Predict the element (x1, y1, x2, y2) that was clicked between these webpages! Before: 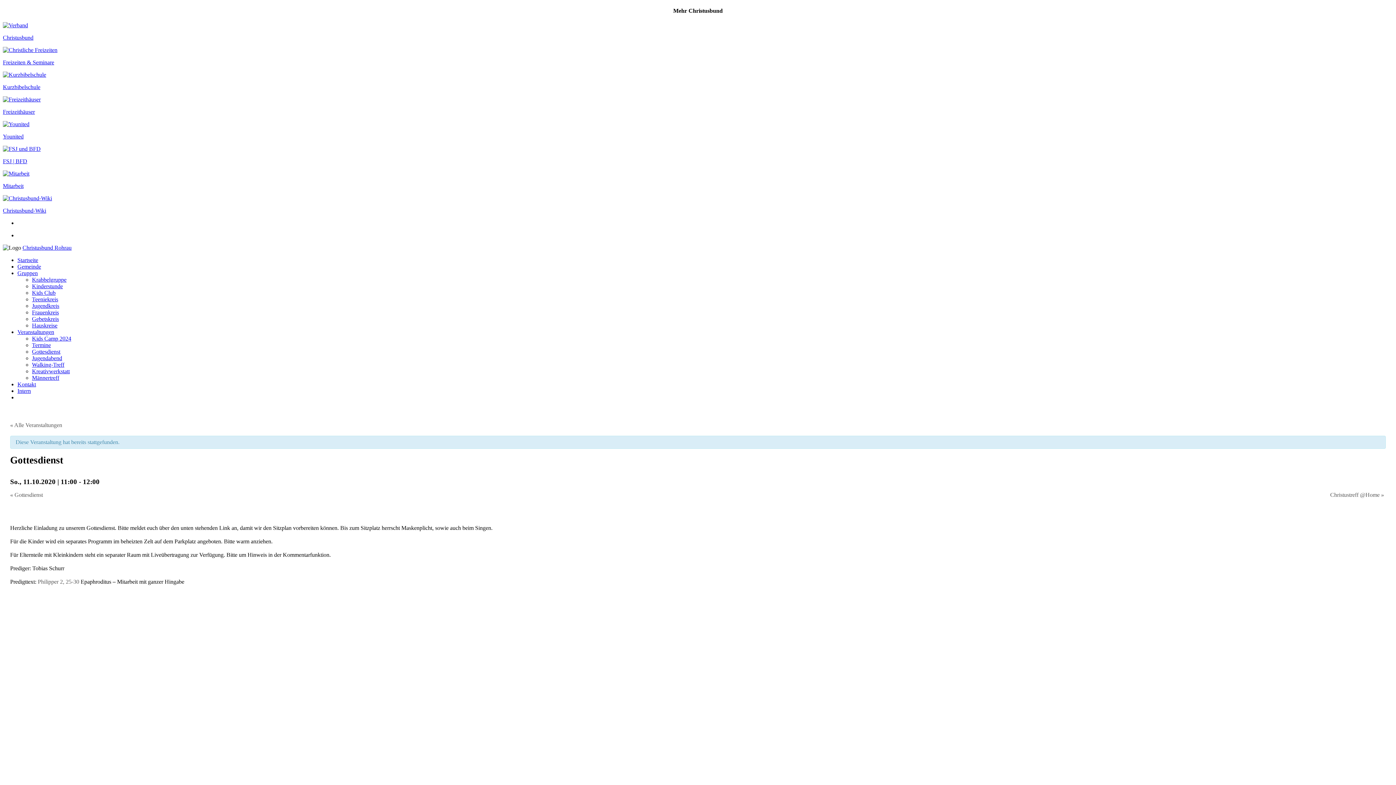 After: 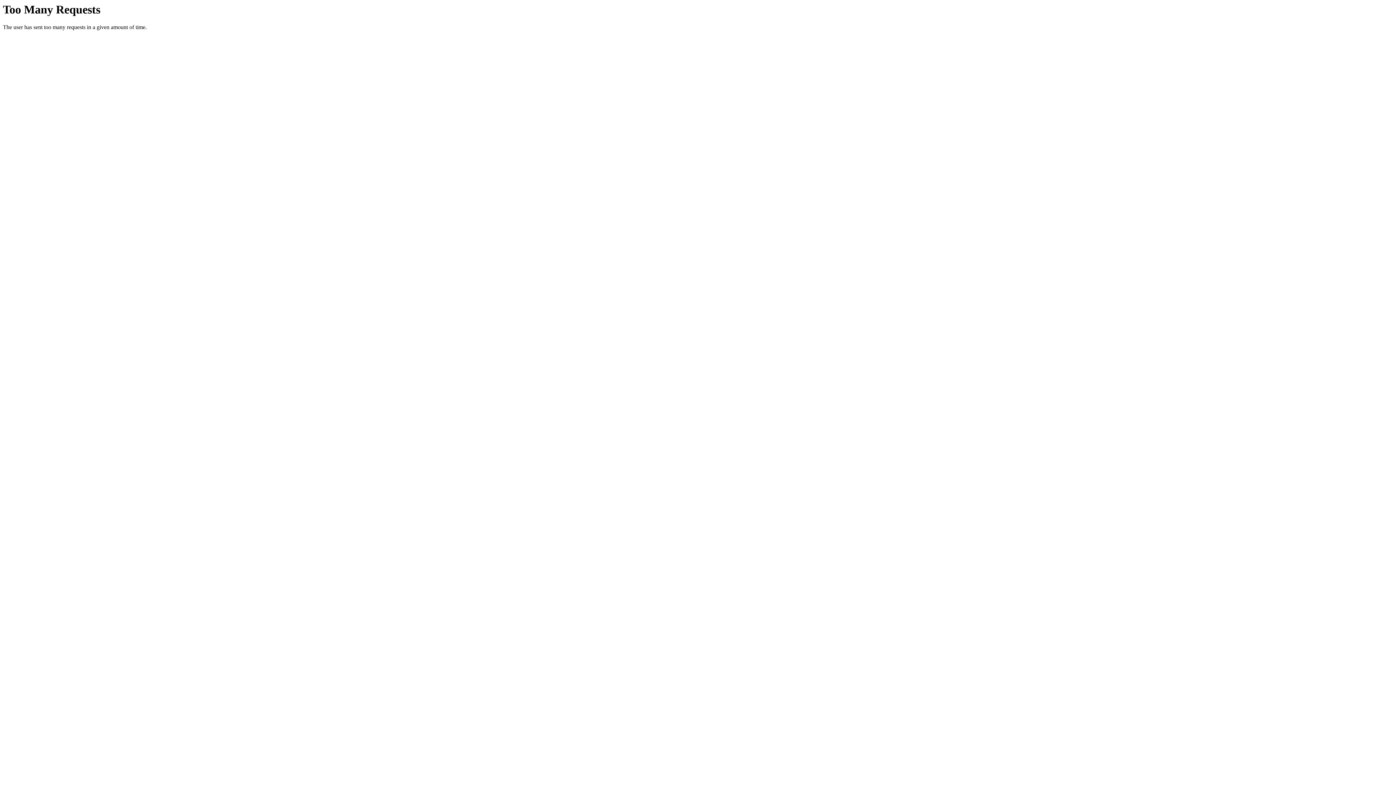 Action: bbox: (22, 244, 71, 250) label: Christusbund Rohrau